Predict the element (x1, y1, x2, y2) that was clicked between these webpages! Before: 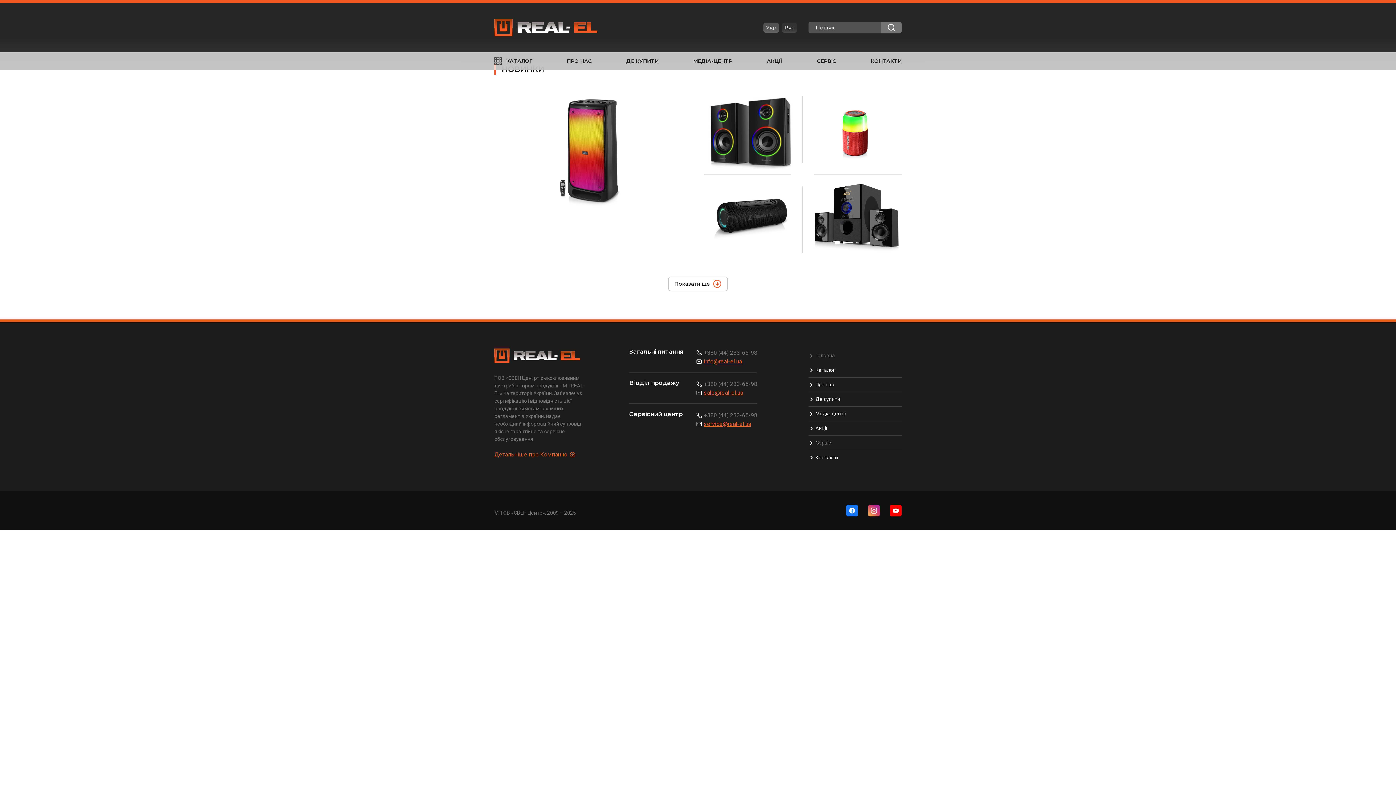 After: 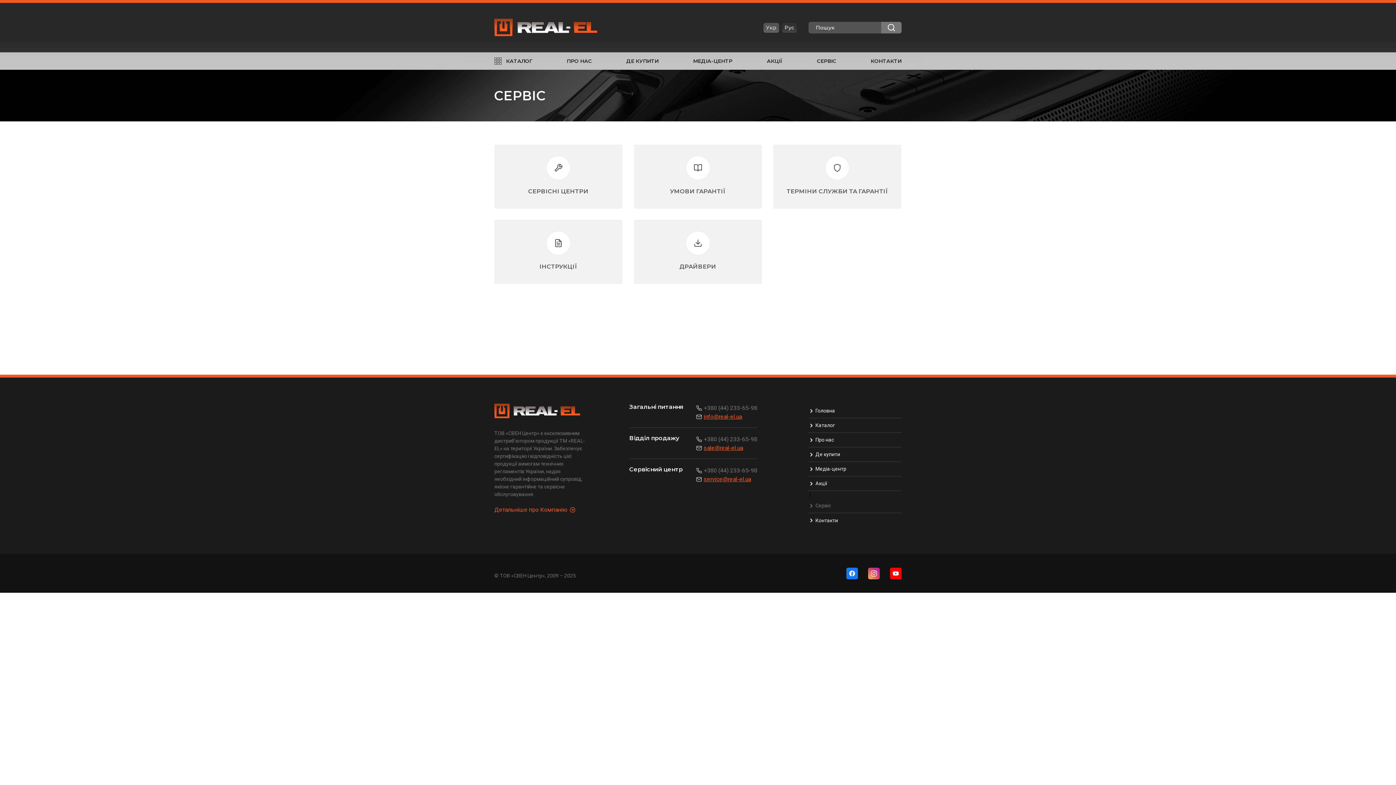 Action: label: СЕРВІС bbox: (817, 58, 836, 63)